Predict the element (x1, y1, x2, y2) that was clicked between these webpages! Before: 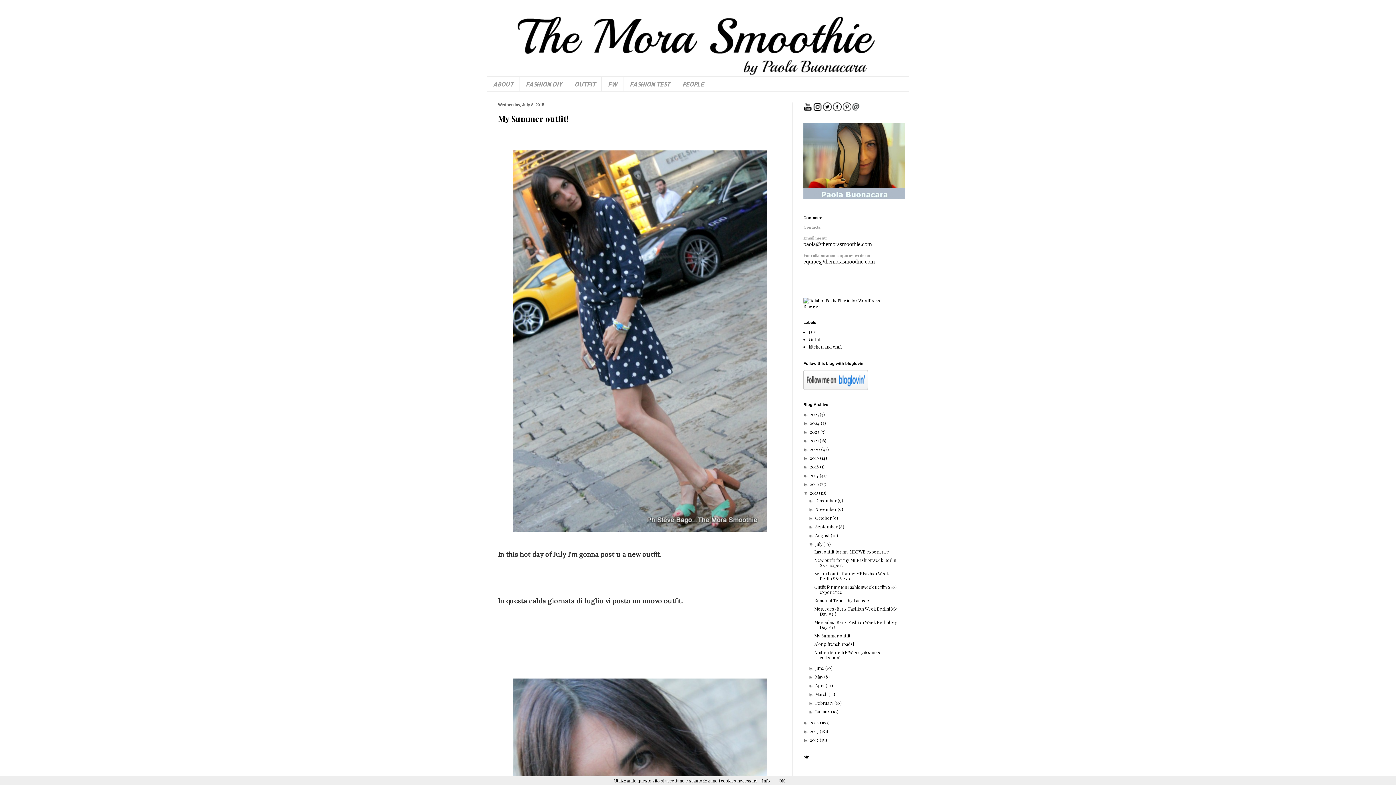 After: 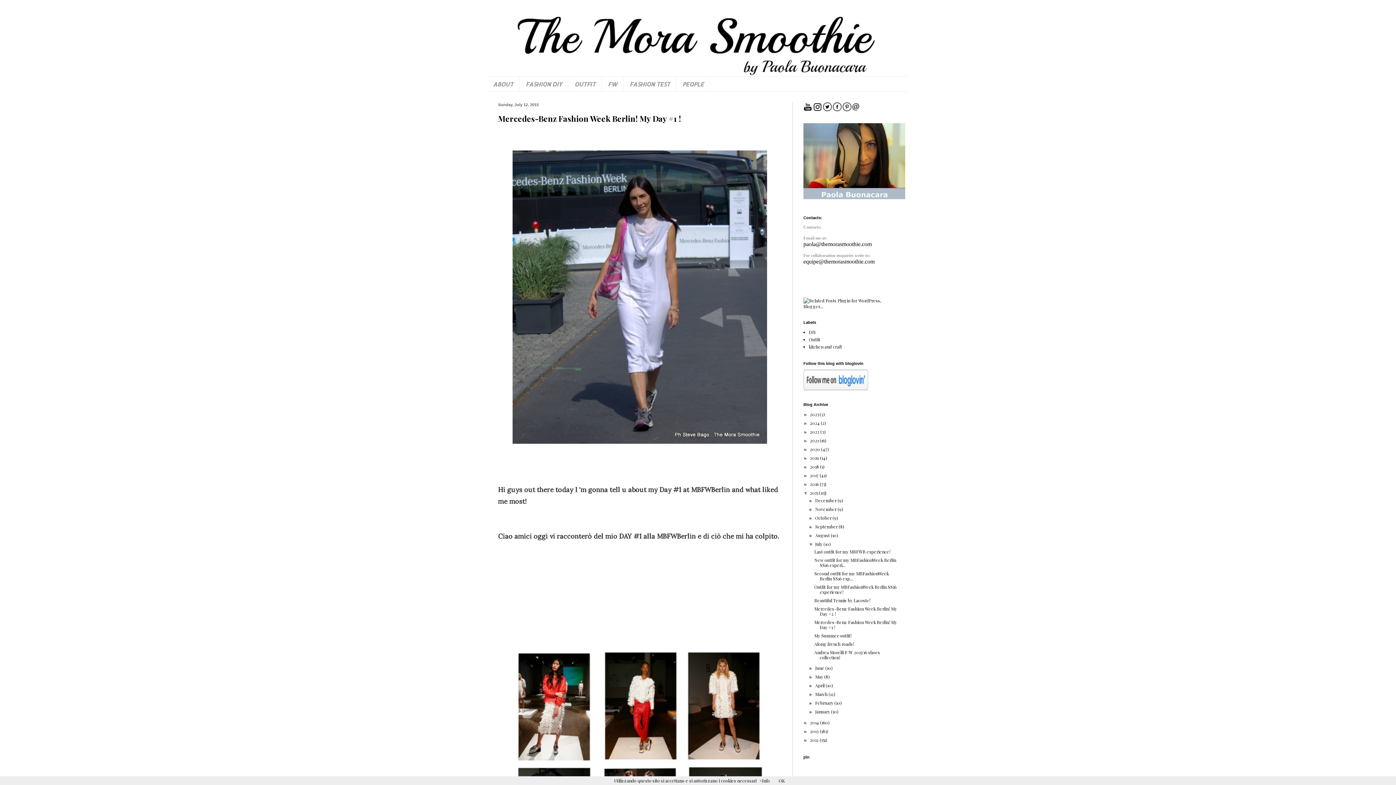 Action: bbox: (814, 619, 897, 630) label: Mercedes-Benz Fashion Week Berlin! My Day #1 !